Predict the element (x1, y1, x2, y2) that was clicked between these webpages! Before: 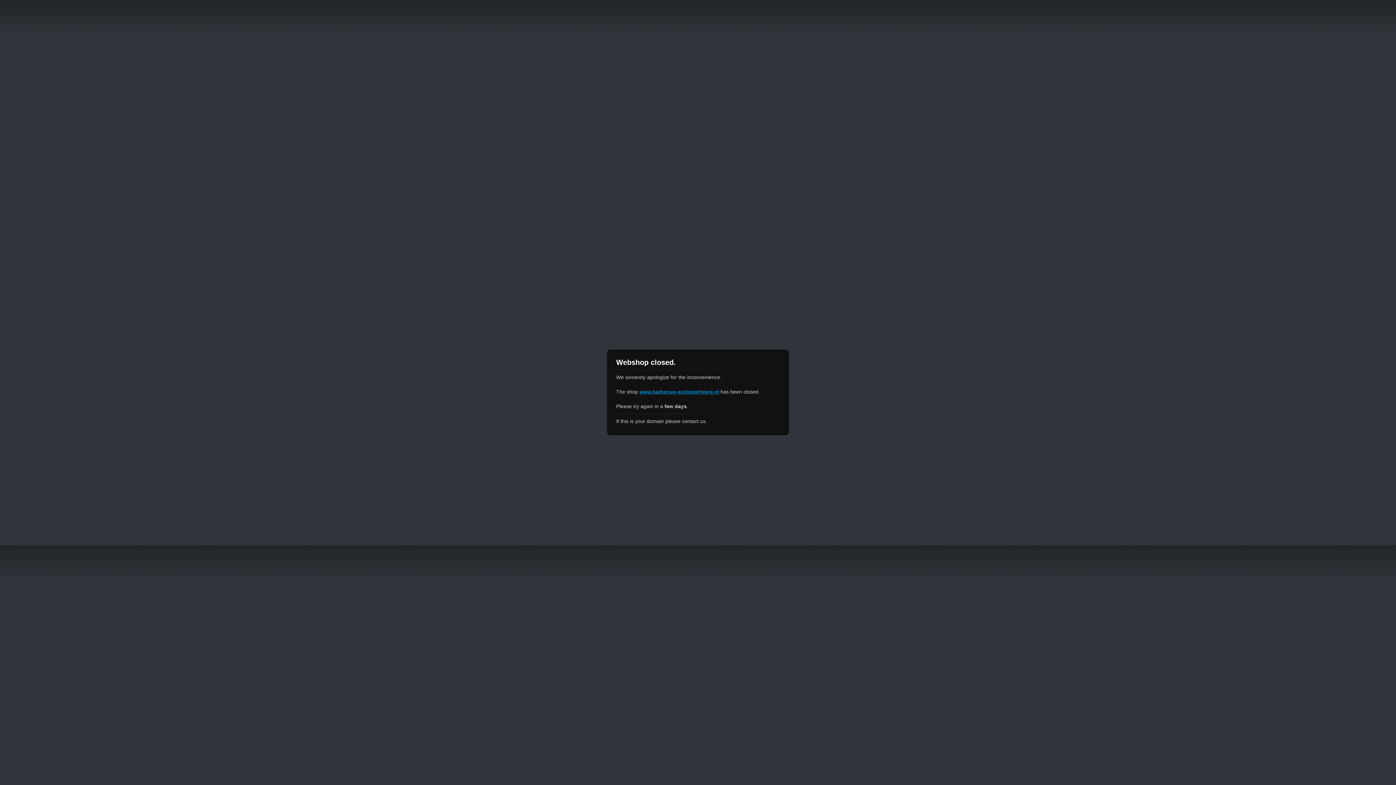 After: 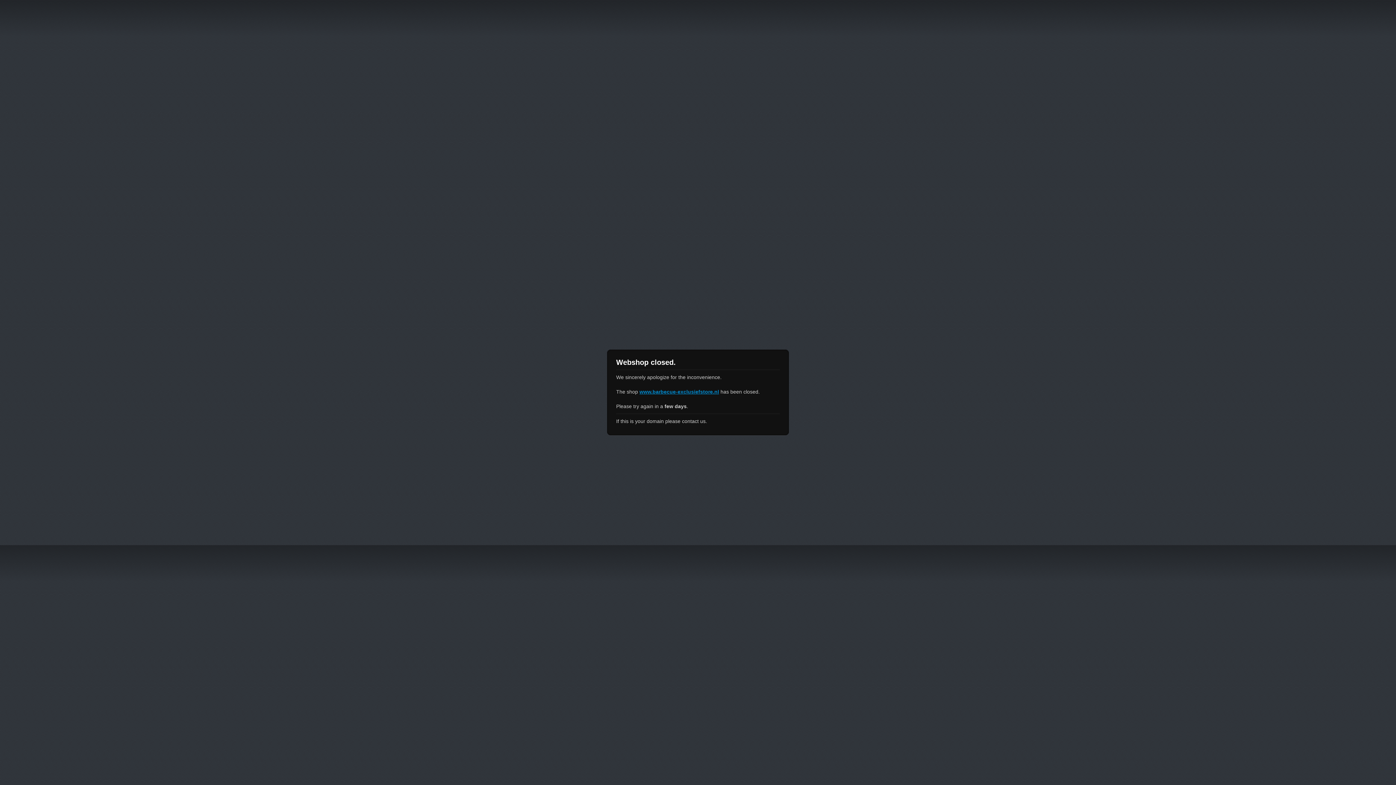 Action: label: www.barbecue-exclusiefstore.nl bbox: (639, 389, 719, 394)